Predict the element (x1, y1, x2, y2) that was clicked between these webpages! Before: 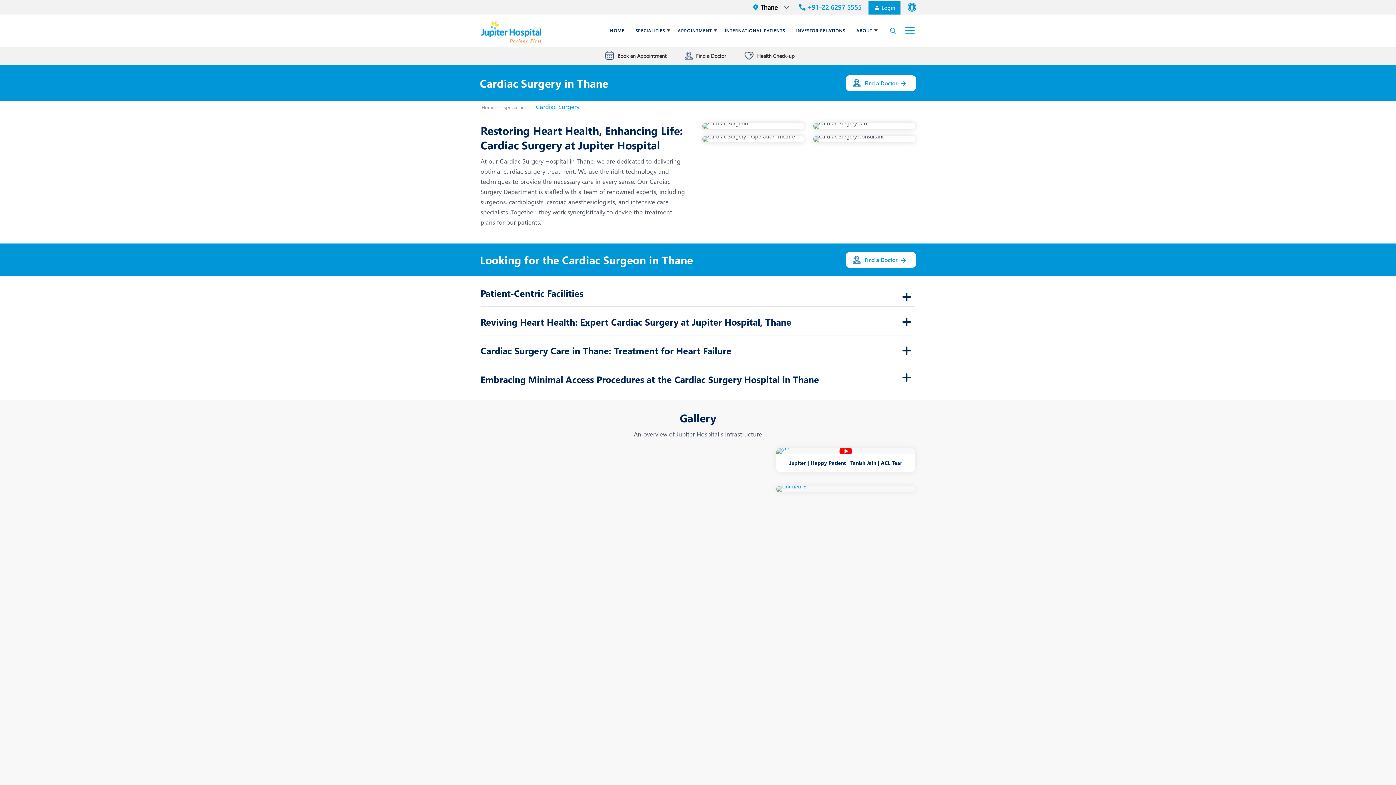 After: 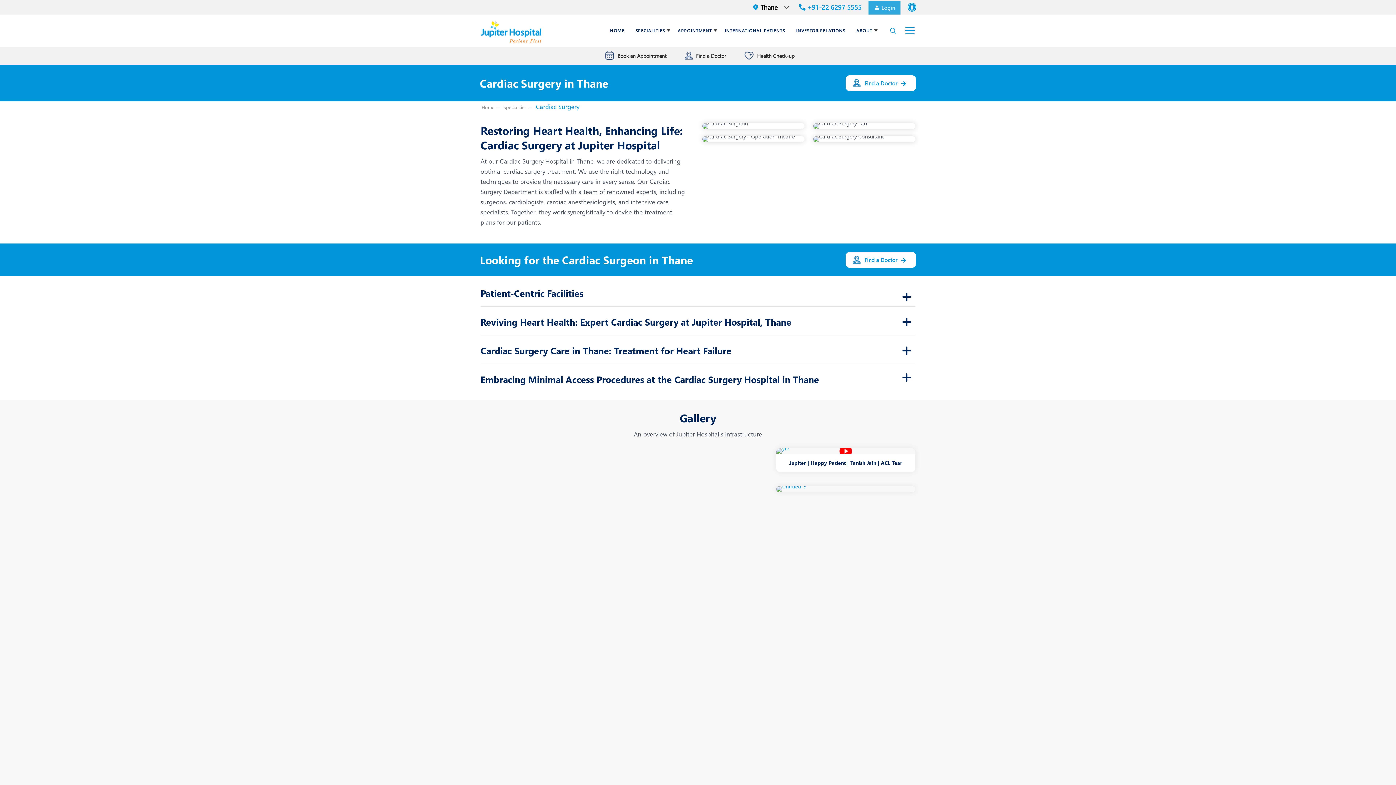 Action: label:  Login bbox: (868, 0, 900, 14)